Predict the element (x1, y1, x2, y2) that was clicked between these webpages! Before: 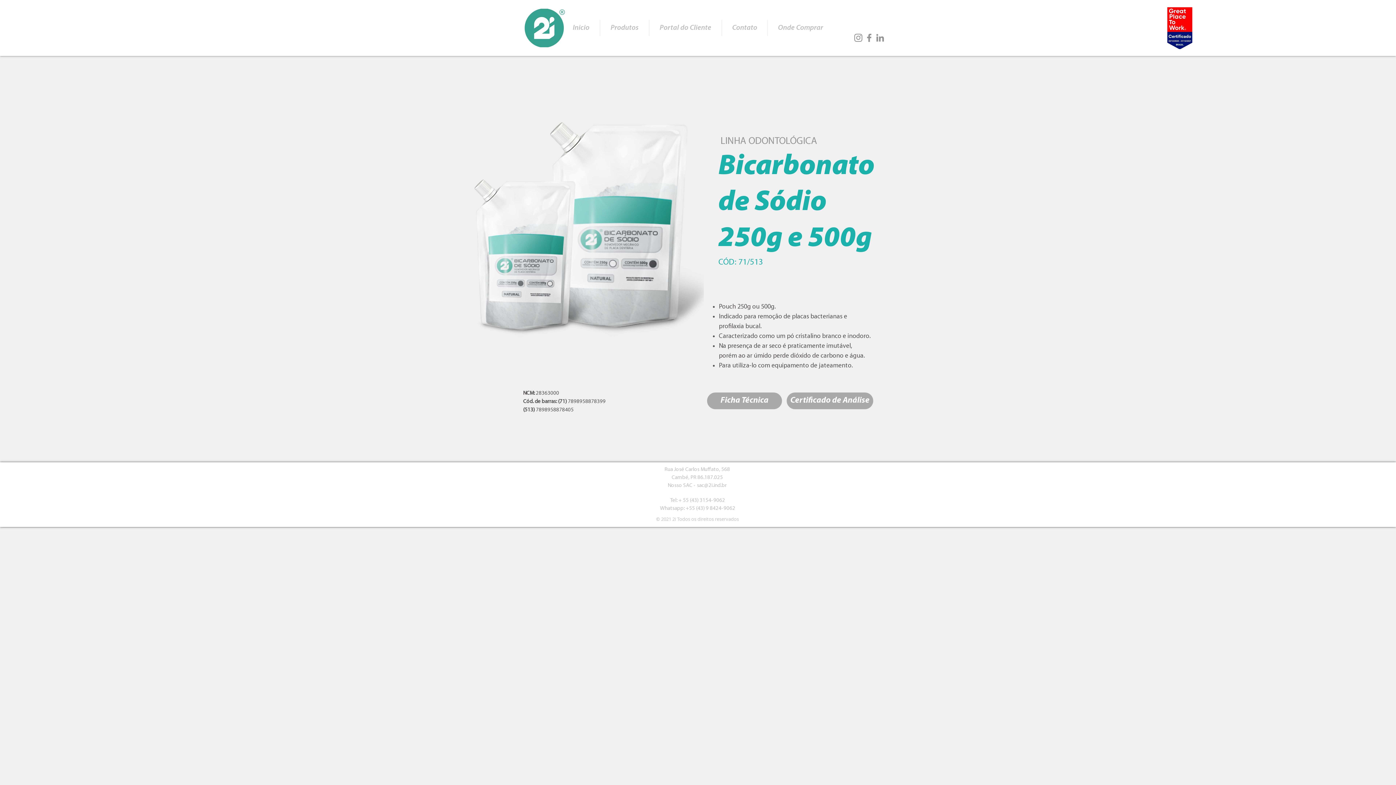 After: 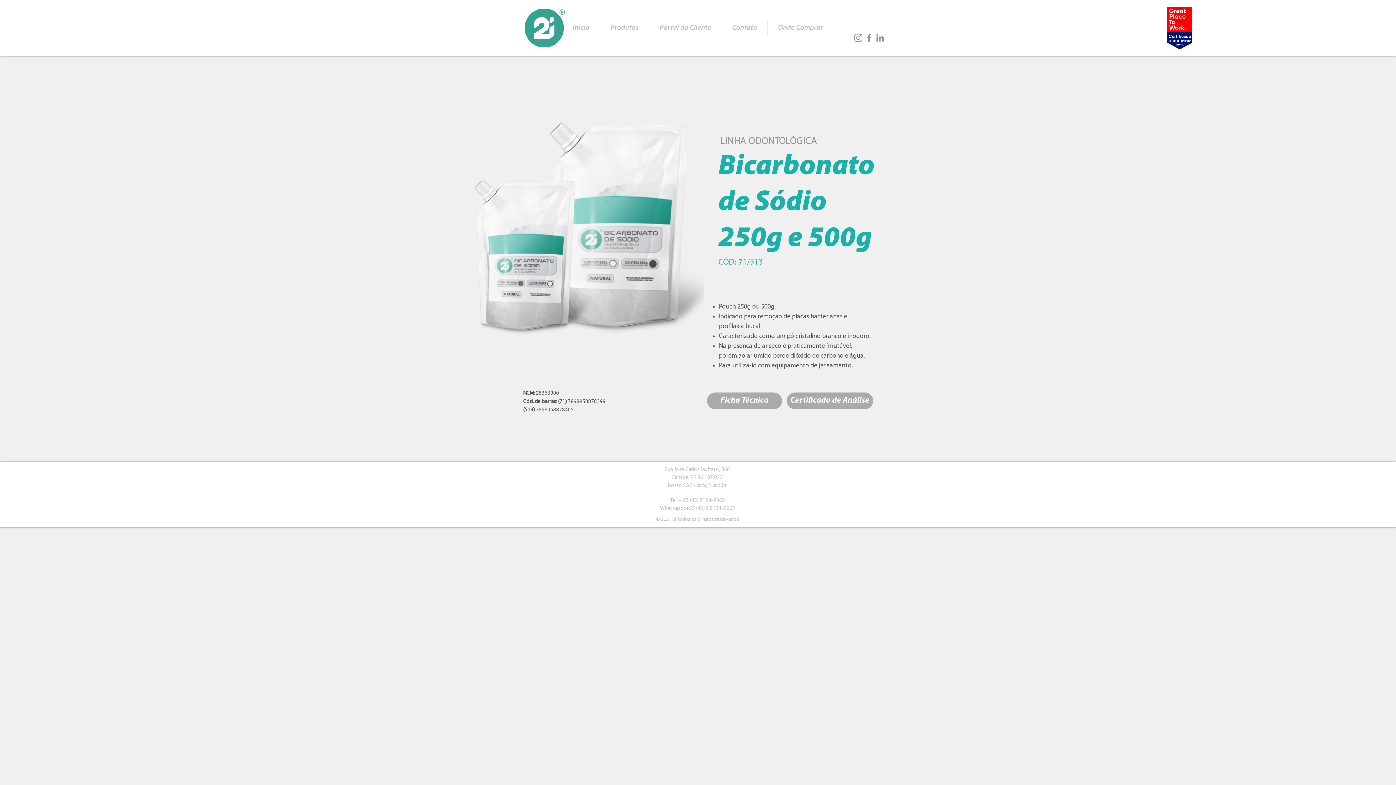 Action: label: Produtos bbox: (600, 20, 649, 36)